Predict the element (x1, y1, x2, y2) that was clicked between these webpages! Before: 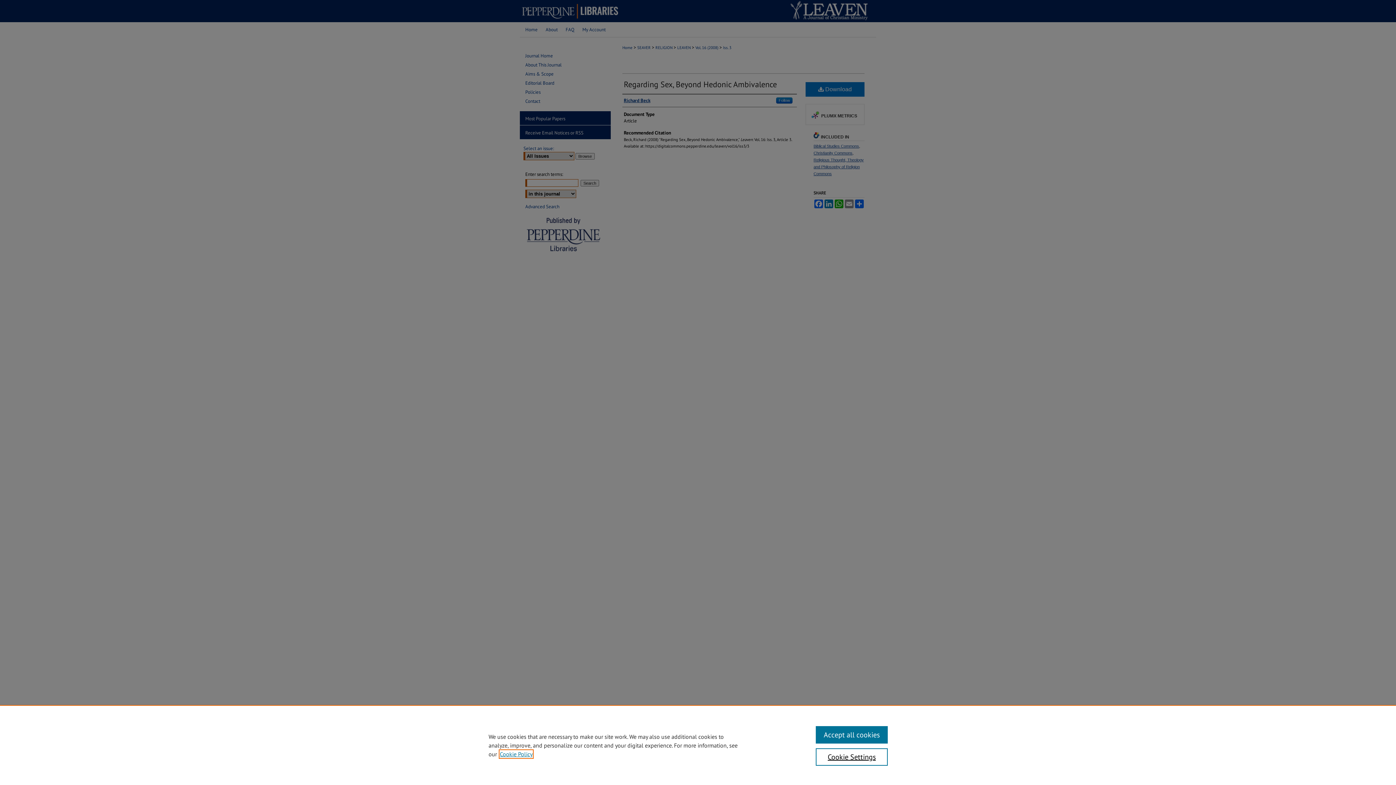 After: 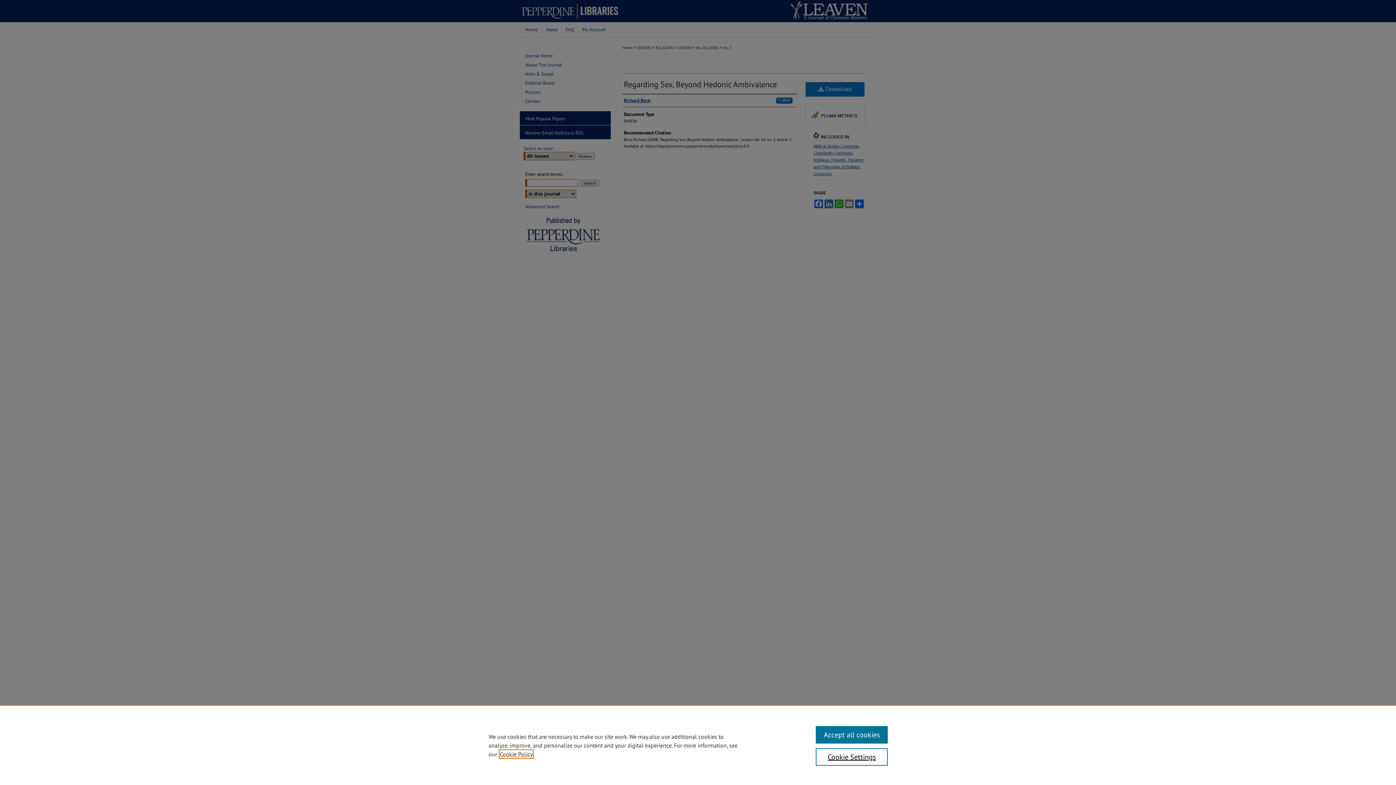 Action: bbox: (500, 750, 532, 758) label: , opens in a new tab